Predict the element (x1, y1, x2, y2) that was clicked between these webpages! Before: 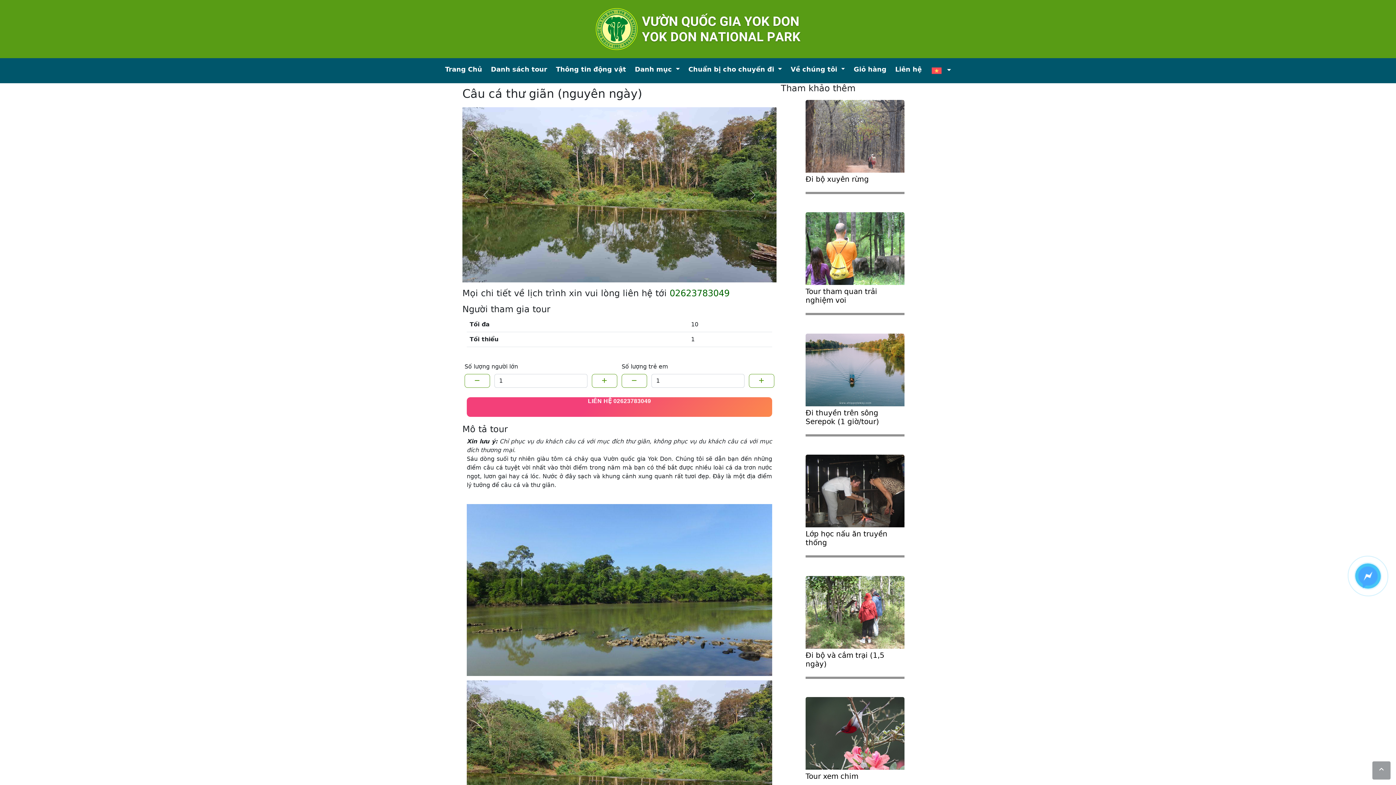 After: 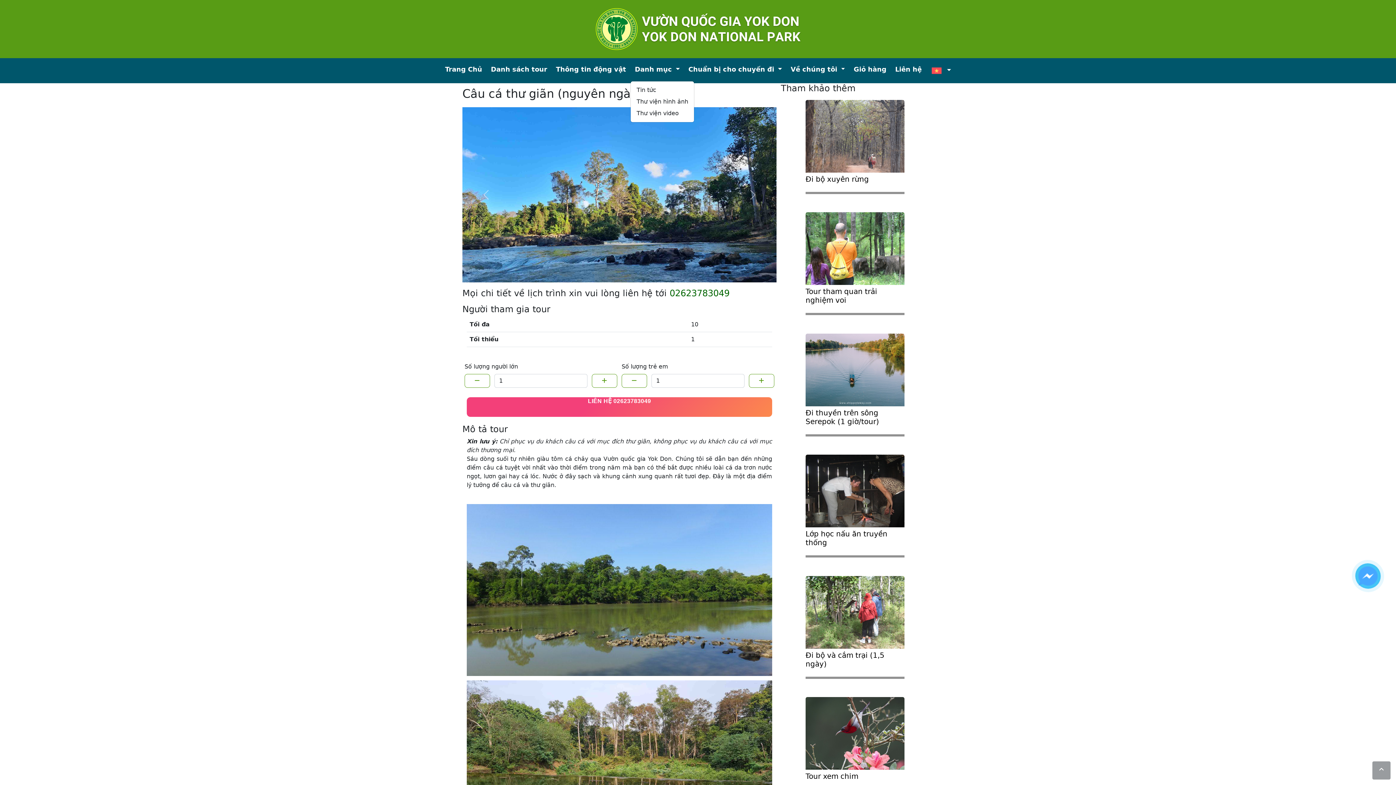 Action: bbox: (630, 61, 684, 77) label: Danh mục 